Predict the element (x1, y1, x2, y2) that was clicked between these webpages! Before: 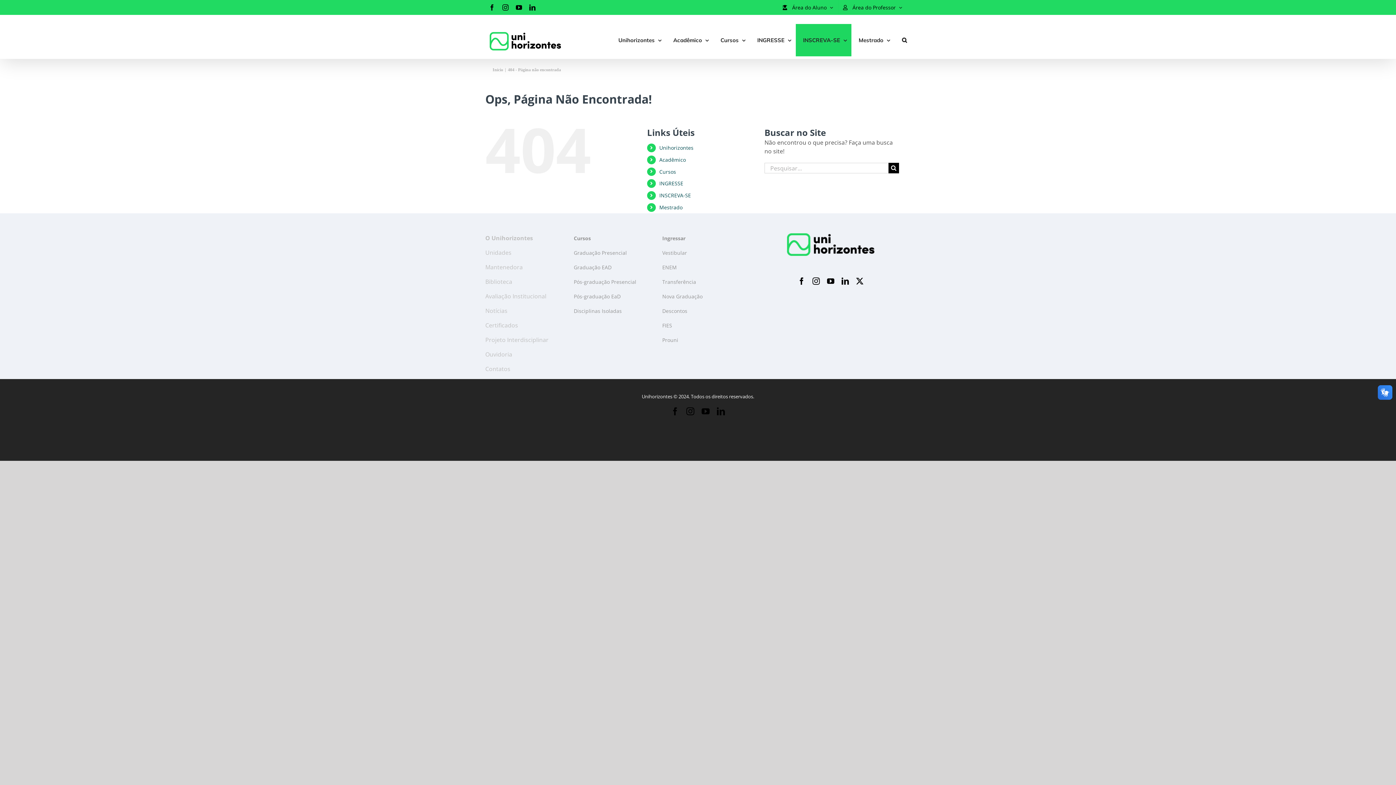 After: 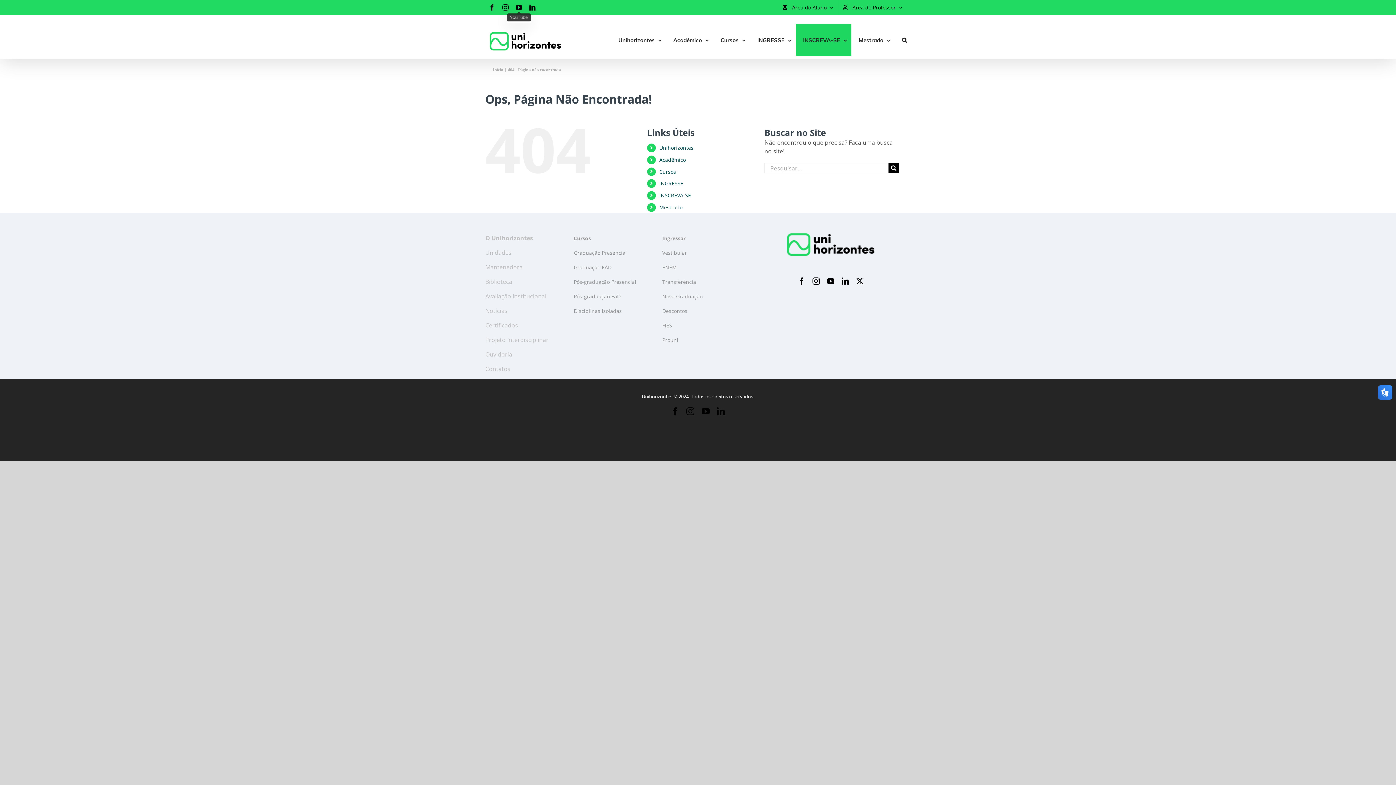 Action: bbox: (516, 4, 522, 10) label: YouTube